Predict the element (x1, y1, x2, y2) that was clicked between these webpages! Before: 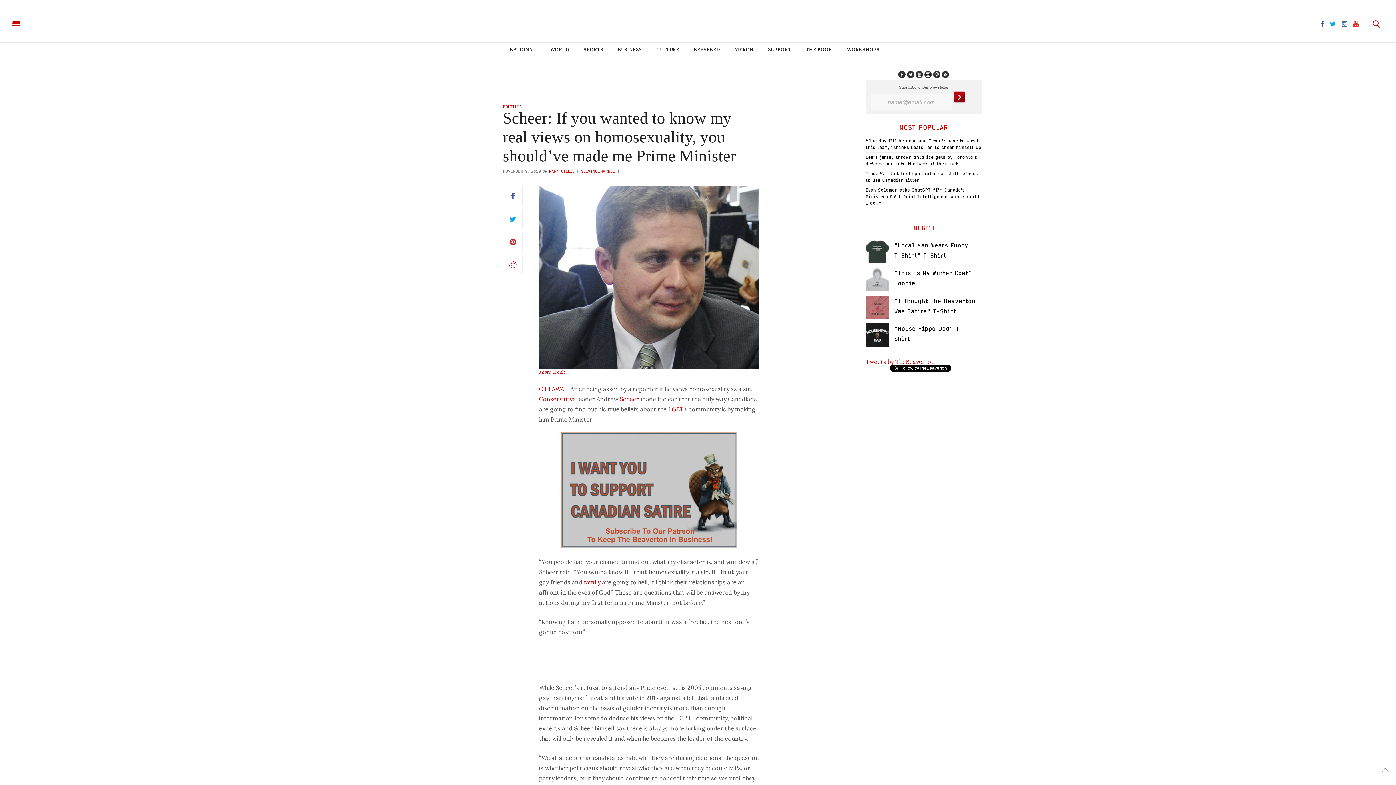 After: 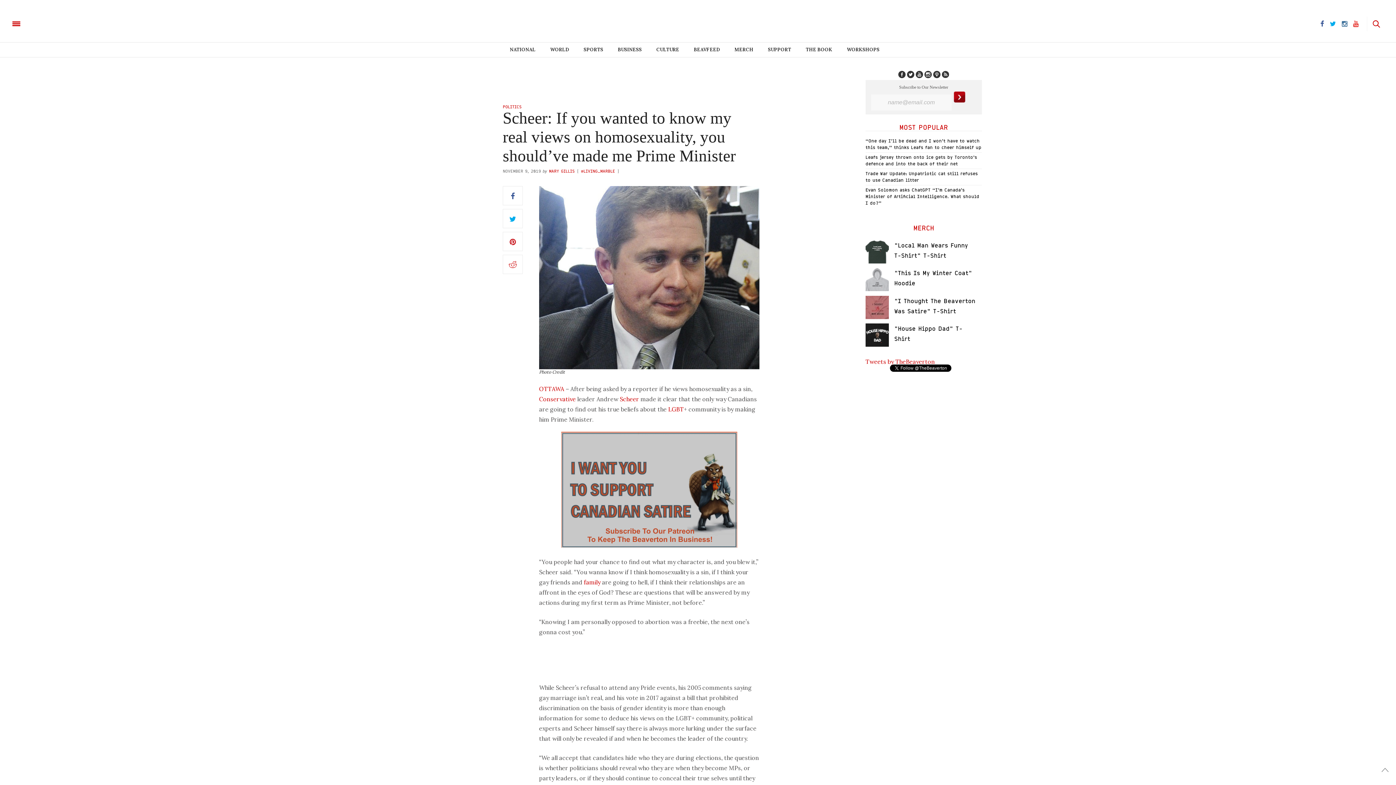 Action: label: Photo Credit bbox: (539, 369, 565, 375)